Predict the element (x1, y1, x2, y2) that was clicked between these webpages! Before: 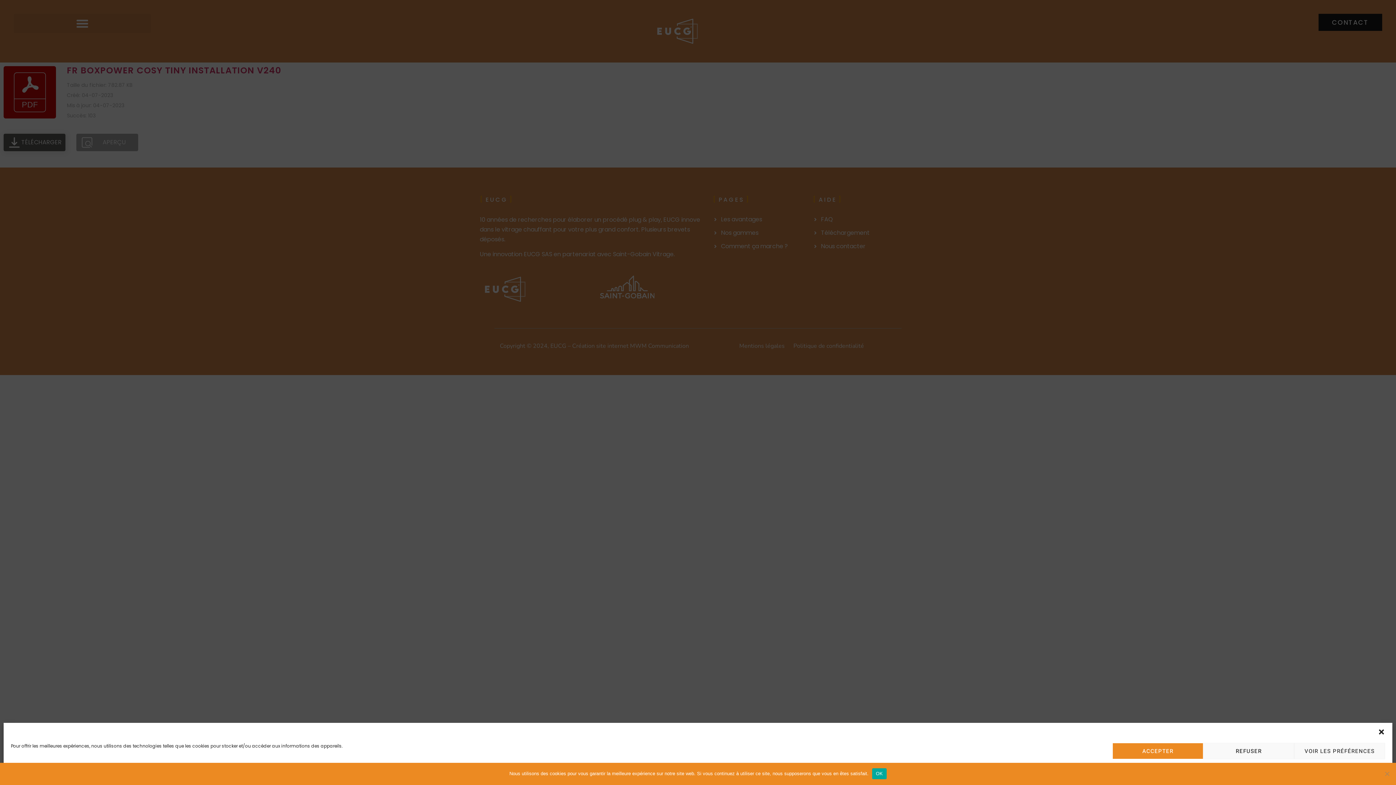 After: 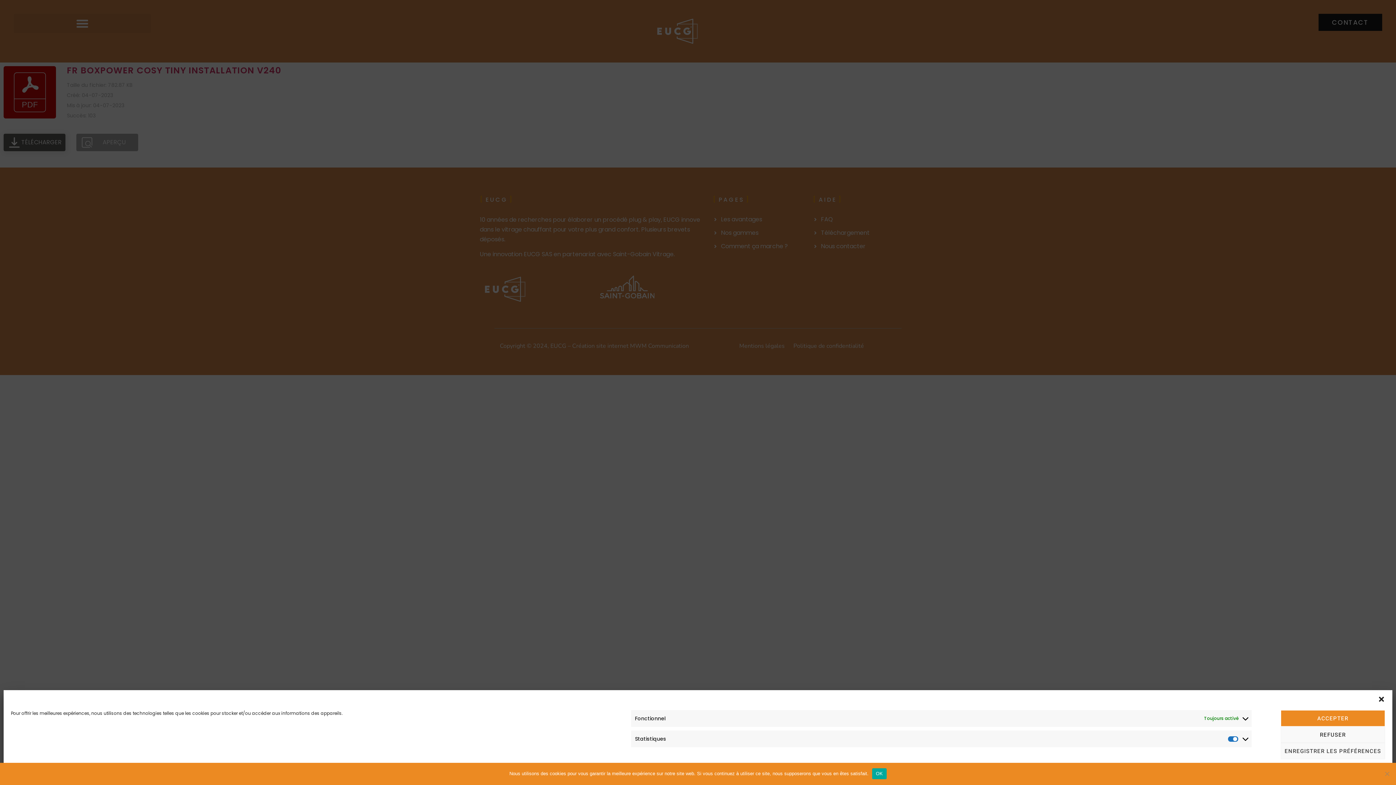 Action: label: VOIR LES PRÉFÉRENCES bbox: (1294, 743, 1385, 759)